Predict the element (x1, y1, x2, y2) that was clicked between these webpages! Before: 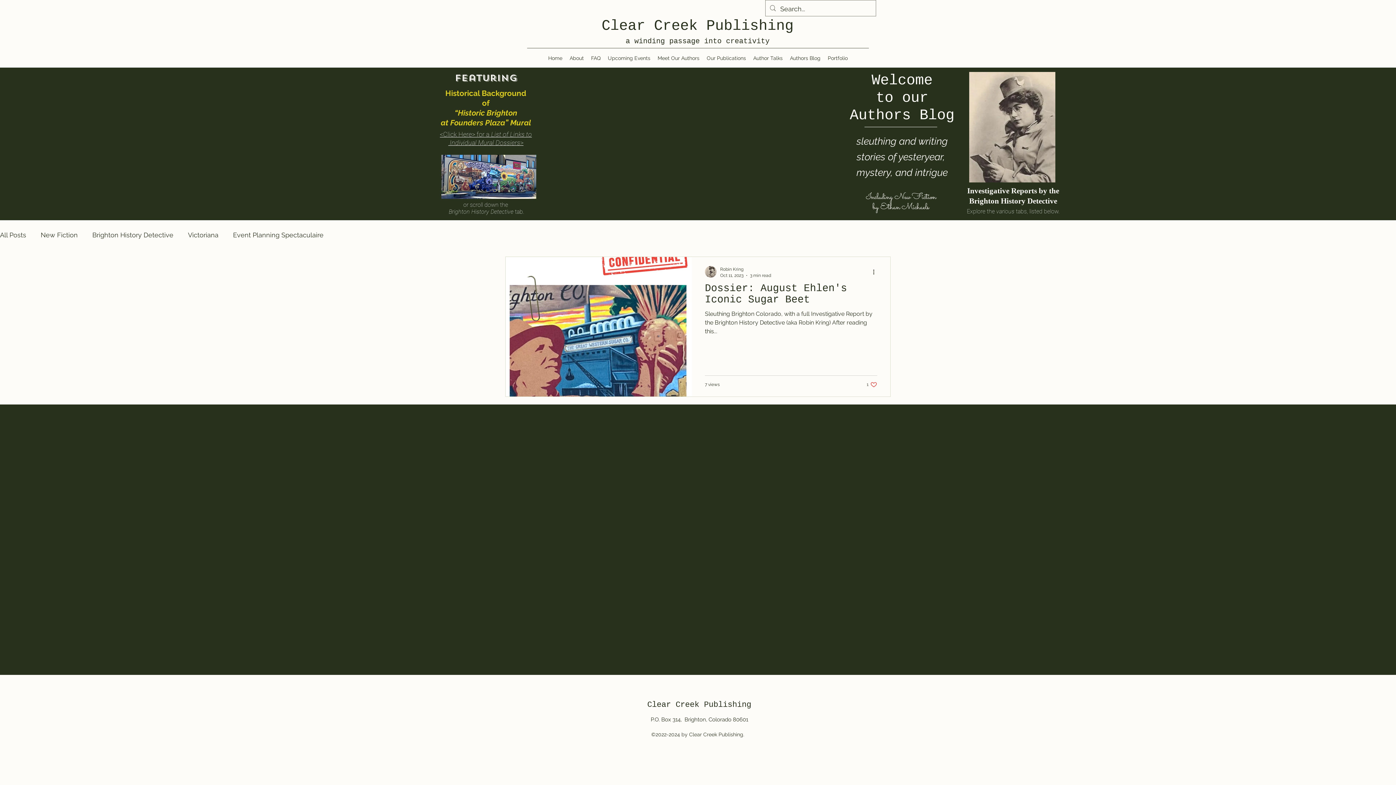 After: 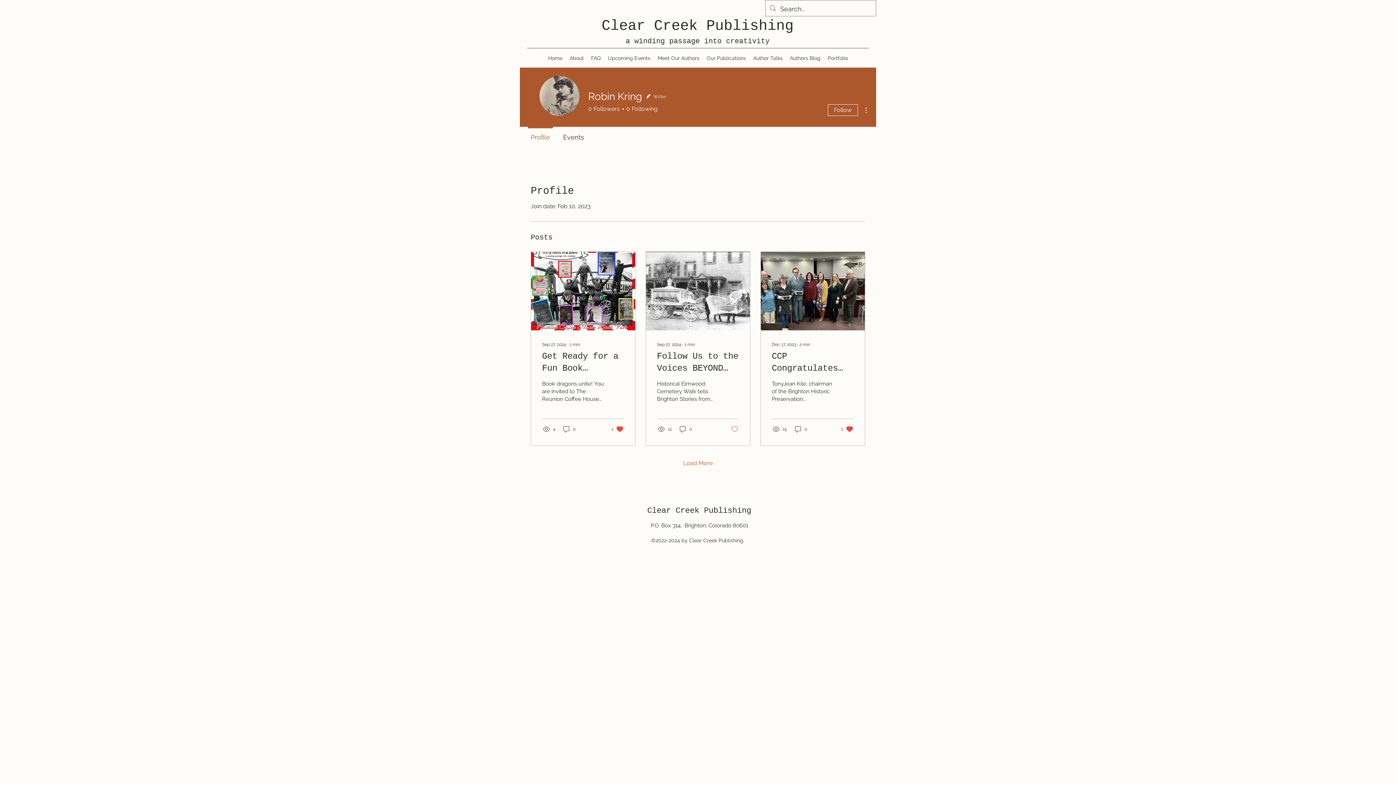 Action: bbox: (705, 266, 716, 277)